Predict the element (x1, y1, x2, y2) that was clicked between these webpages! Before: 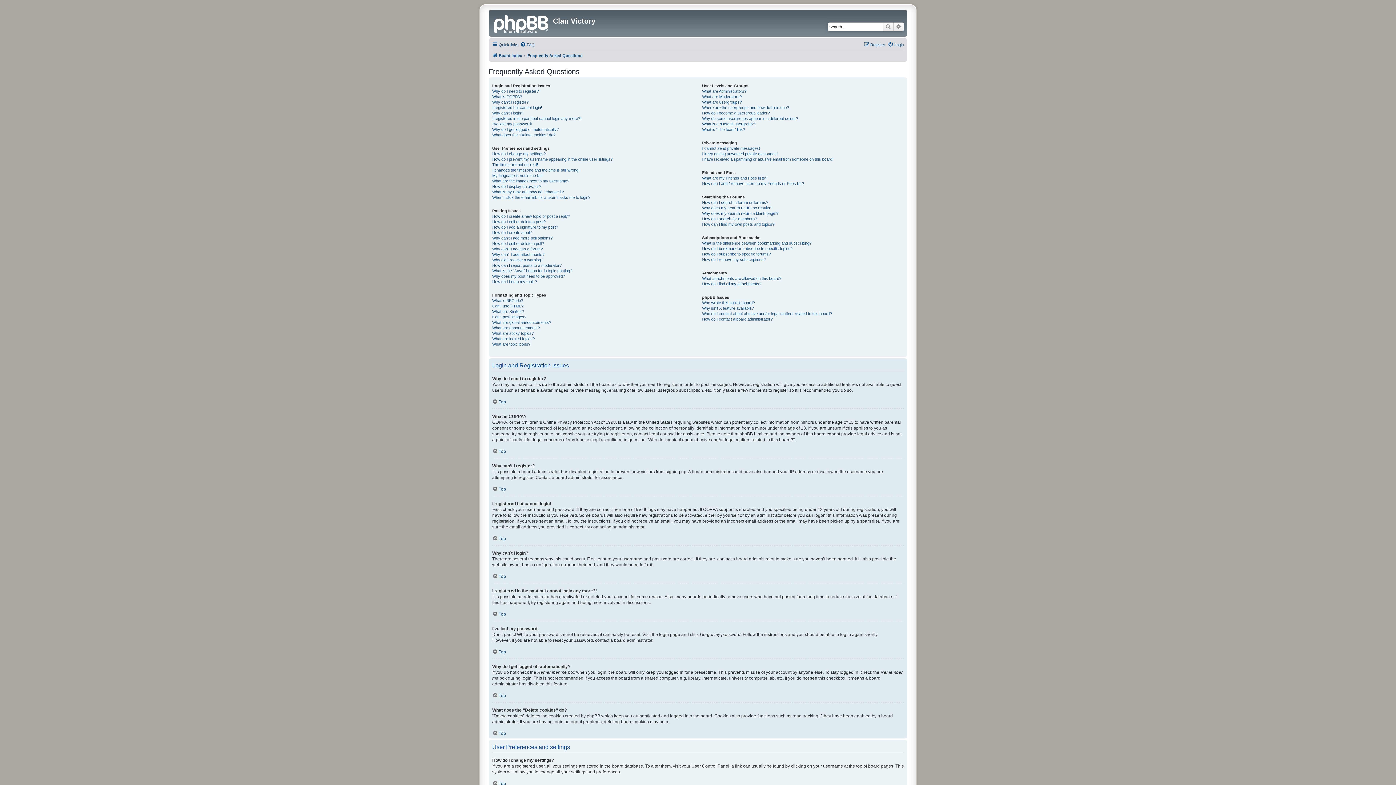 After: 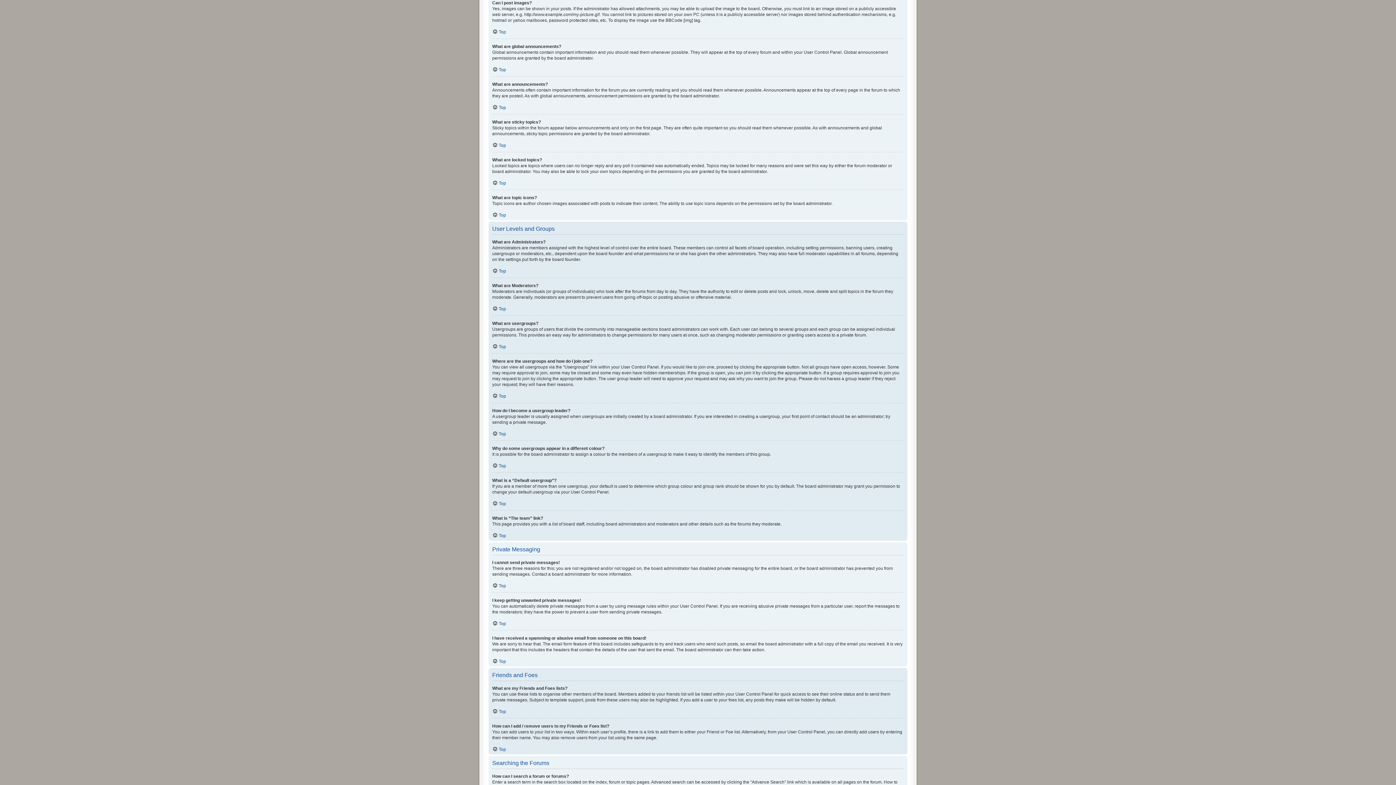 Action: bbox: (492, 314, 526, 320) label: Can I post images?